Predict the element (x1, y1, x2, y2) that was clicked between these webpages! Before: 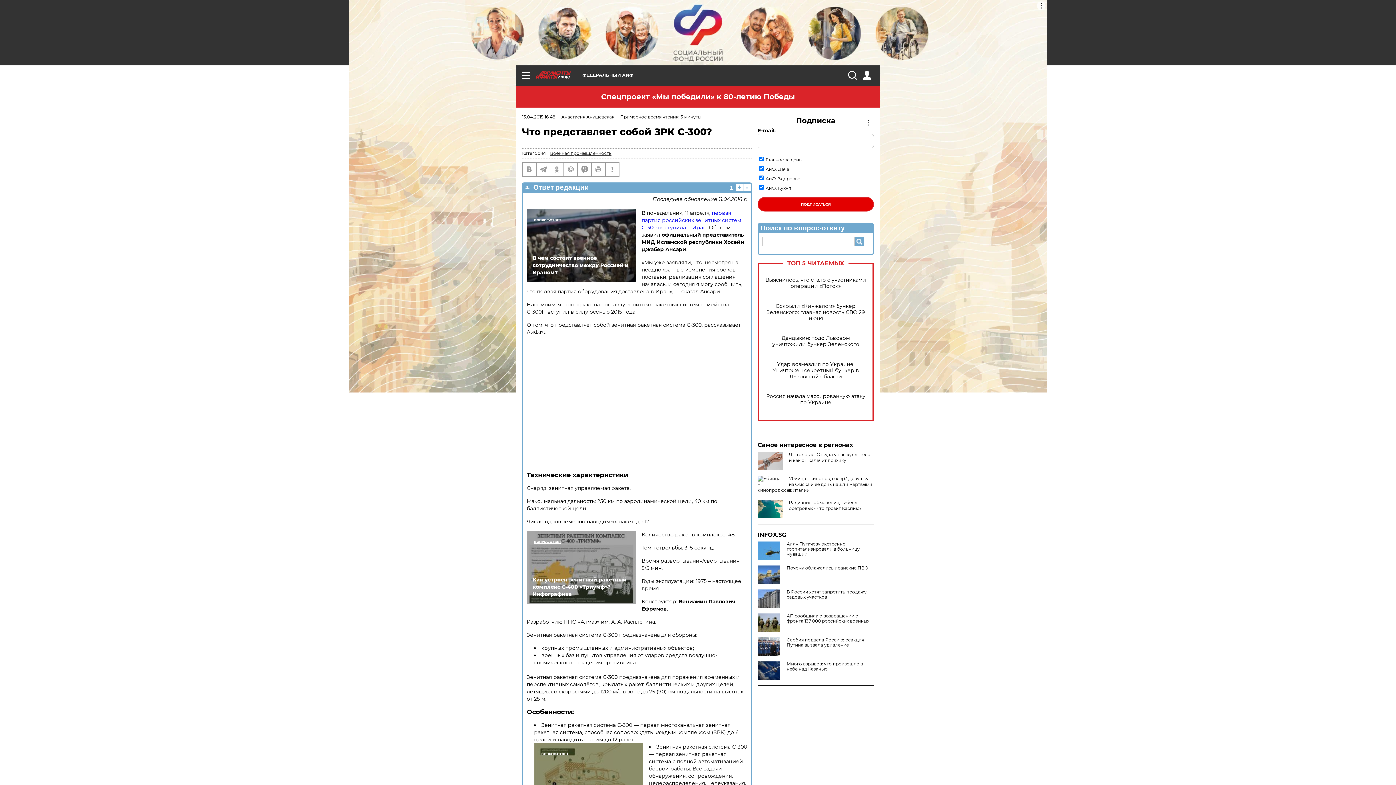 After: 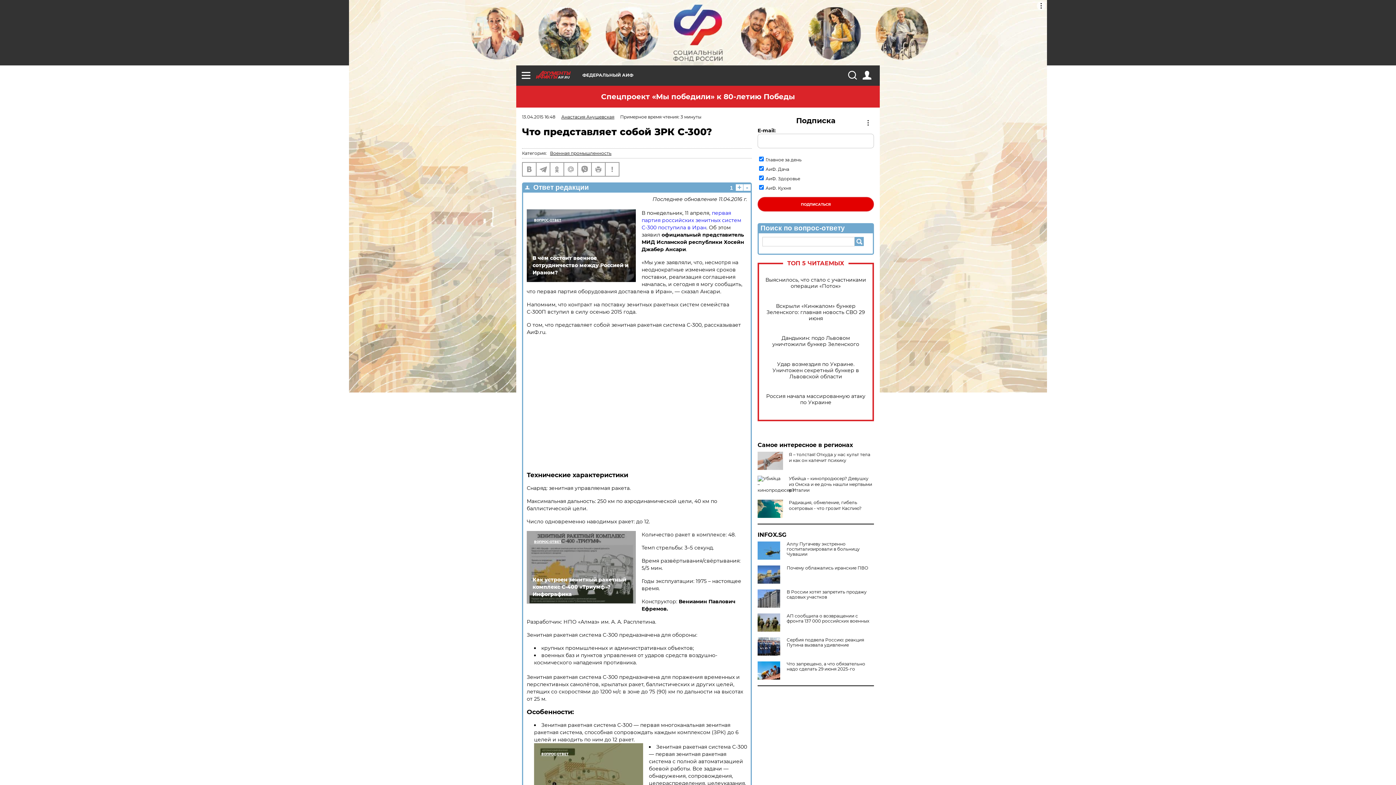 Action: bbox: (757, 661, 783, 680)